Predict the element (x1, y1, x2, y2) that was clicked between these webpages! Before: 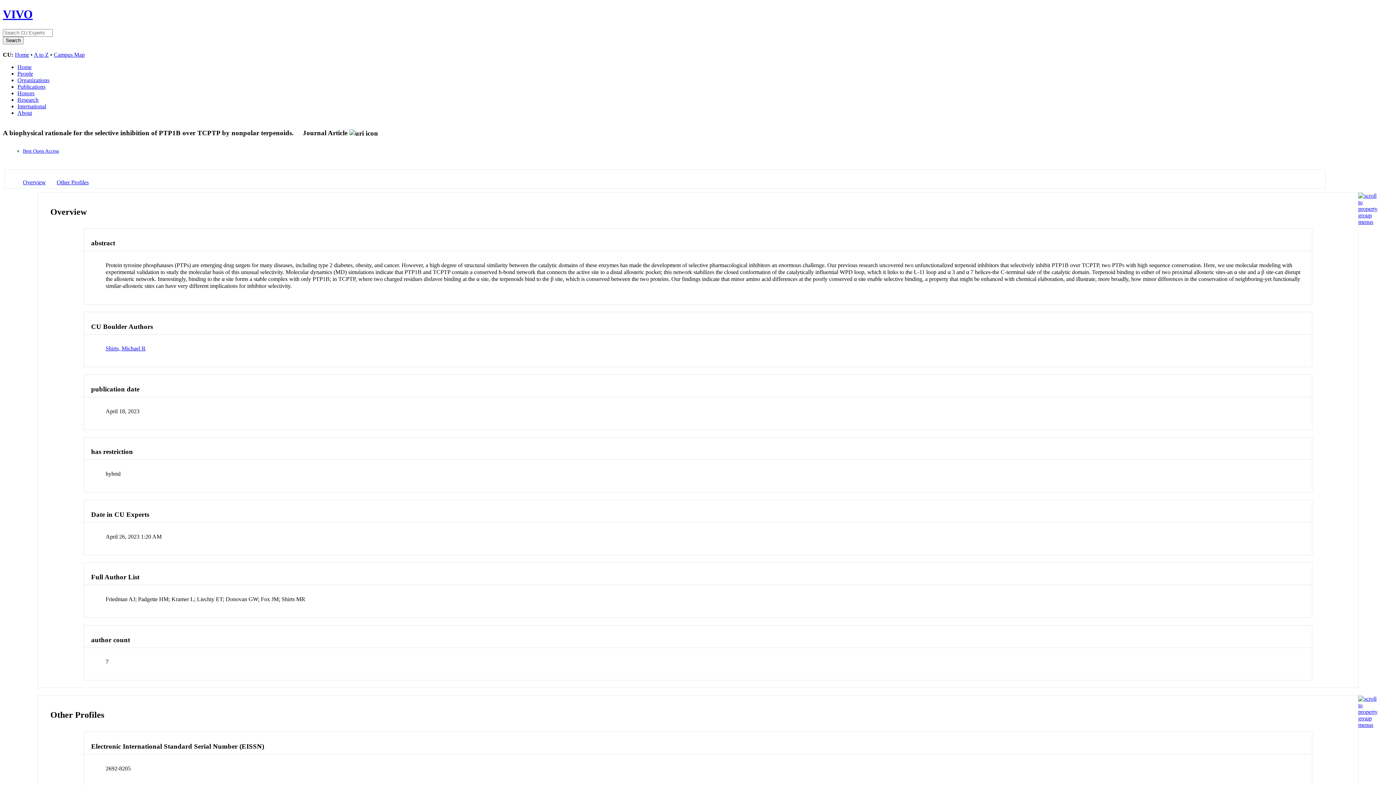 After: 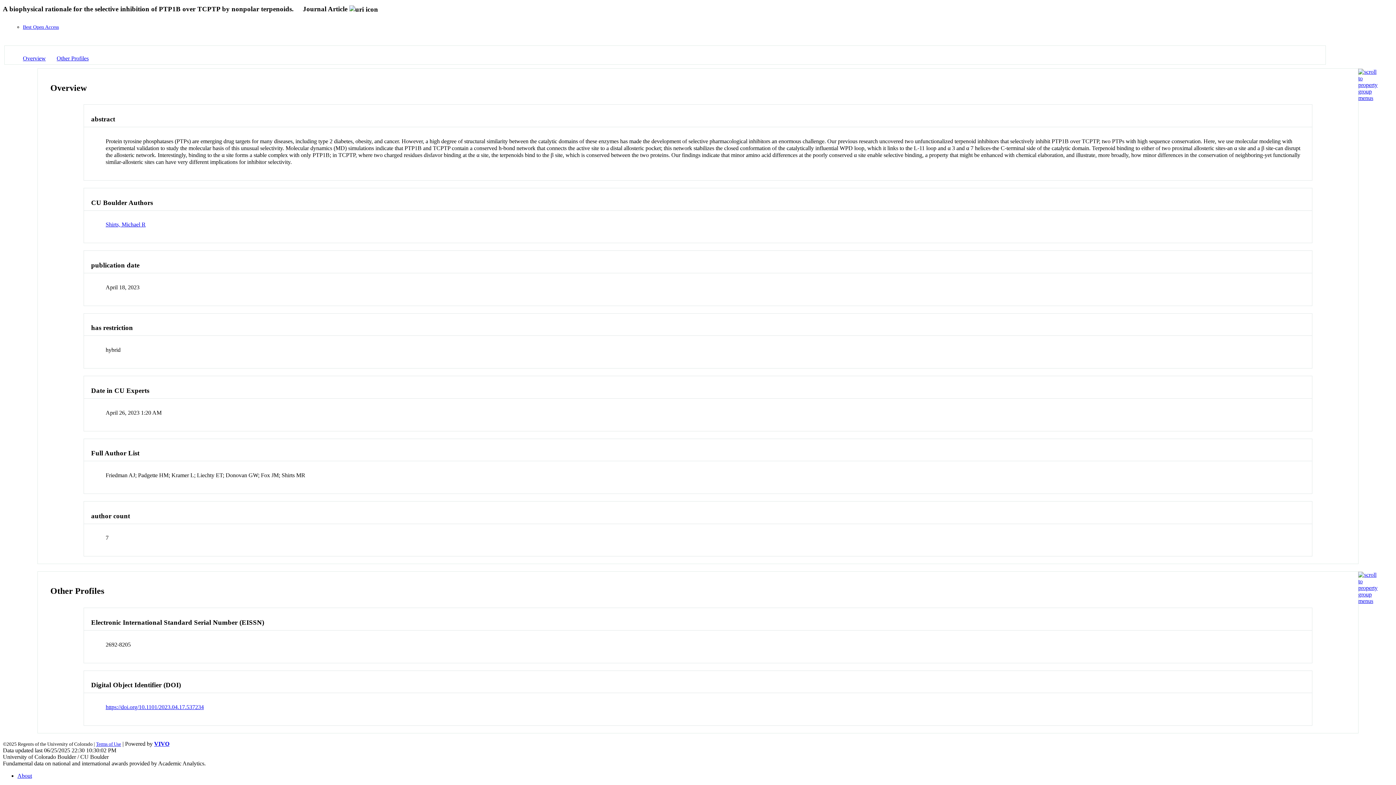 Action: label: Other Profiles bbox: (56, 179, 88, 185)